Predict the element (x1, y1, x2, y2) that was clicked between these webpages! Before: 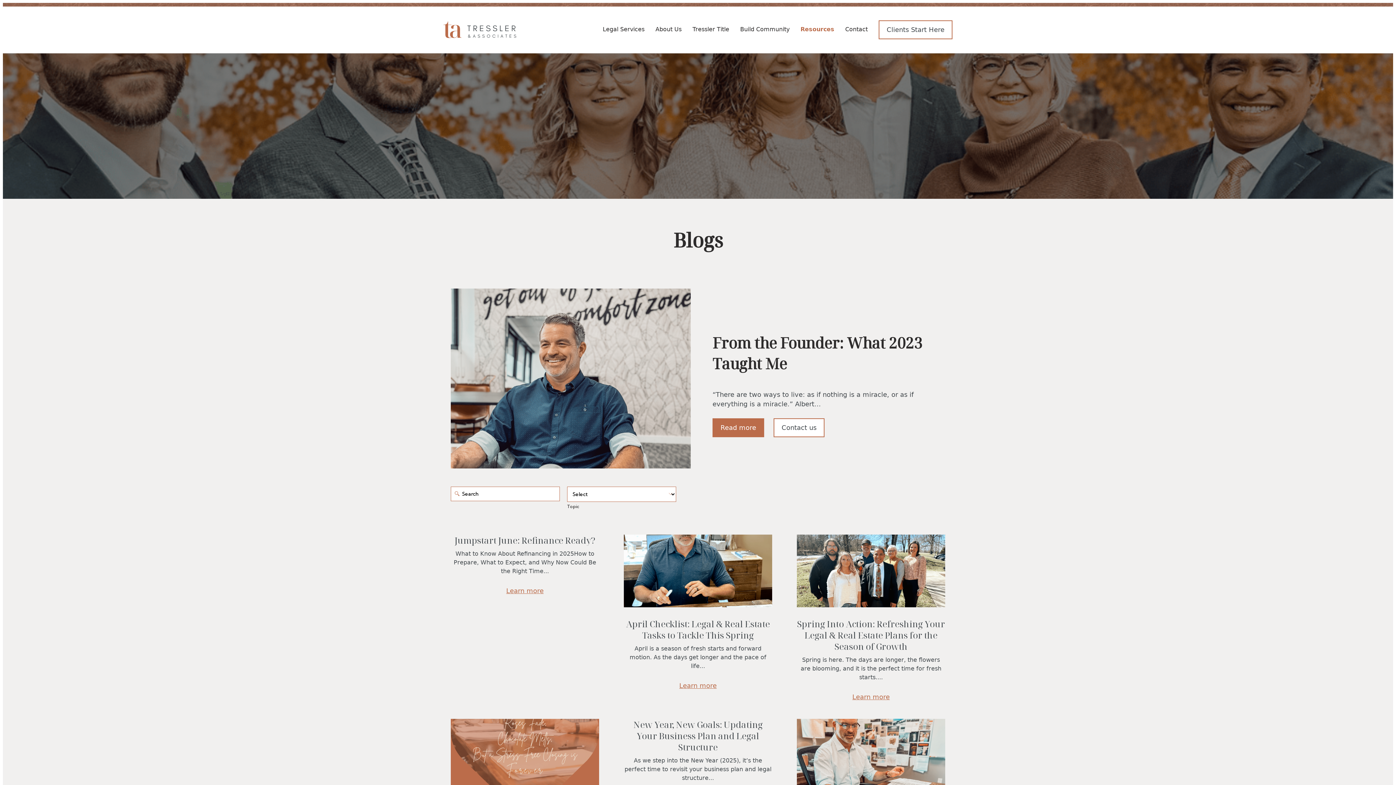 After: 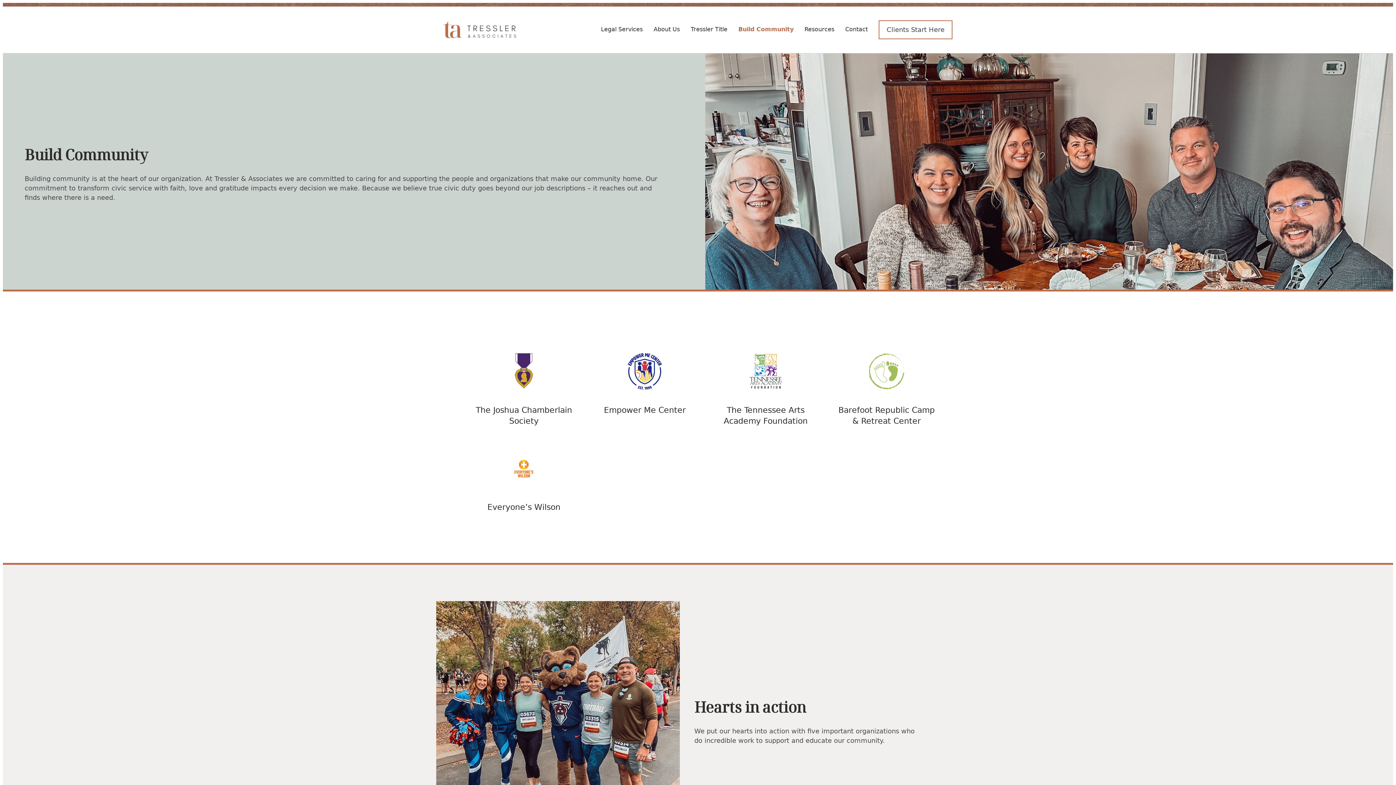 Action: bbox: (740, 13, 789, 46) label: Build Community